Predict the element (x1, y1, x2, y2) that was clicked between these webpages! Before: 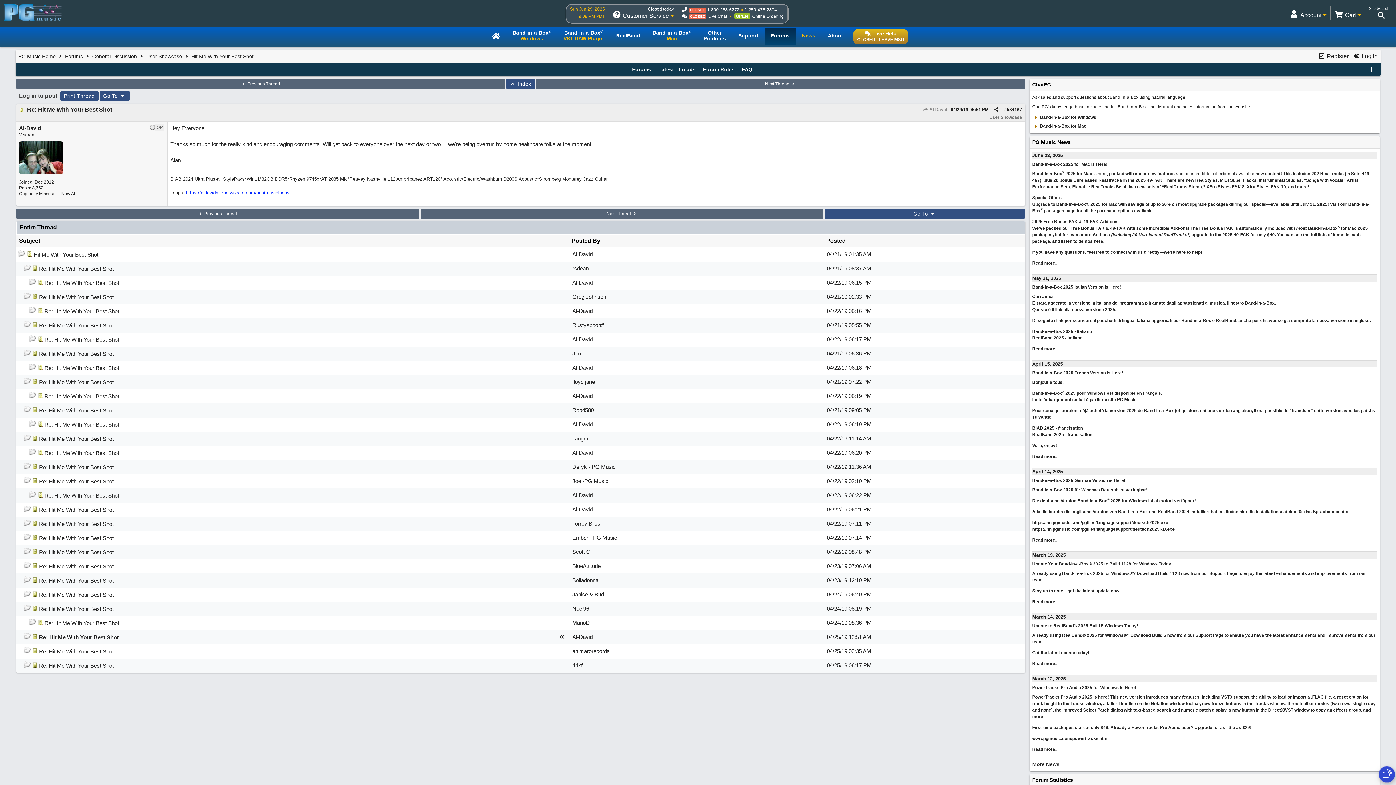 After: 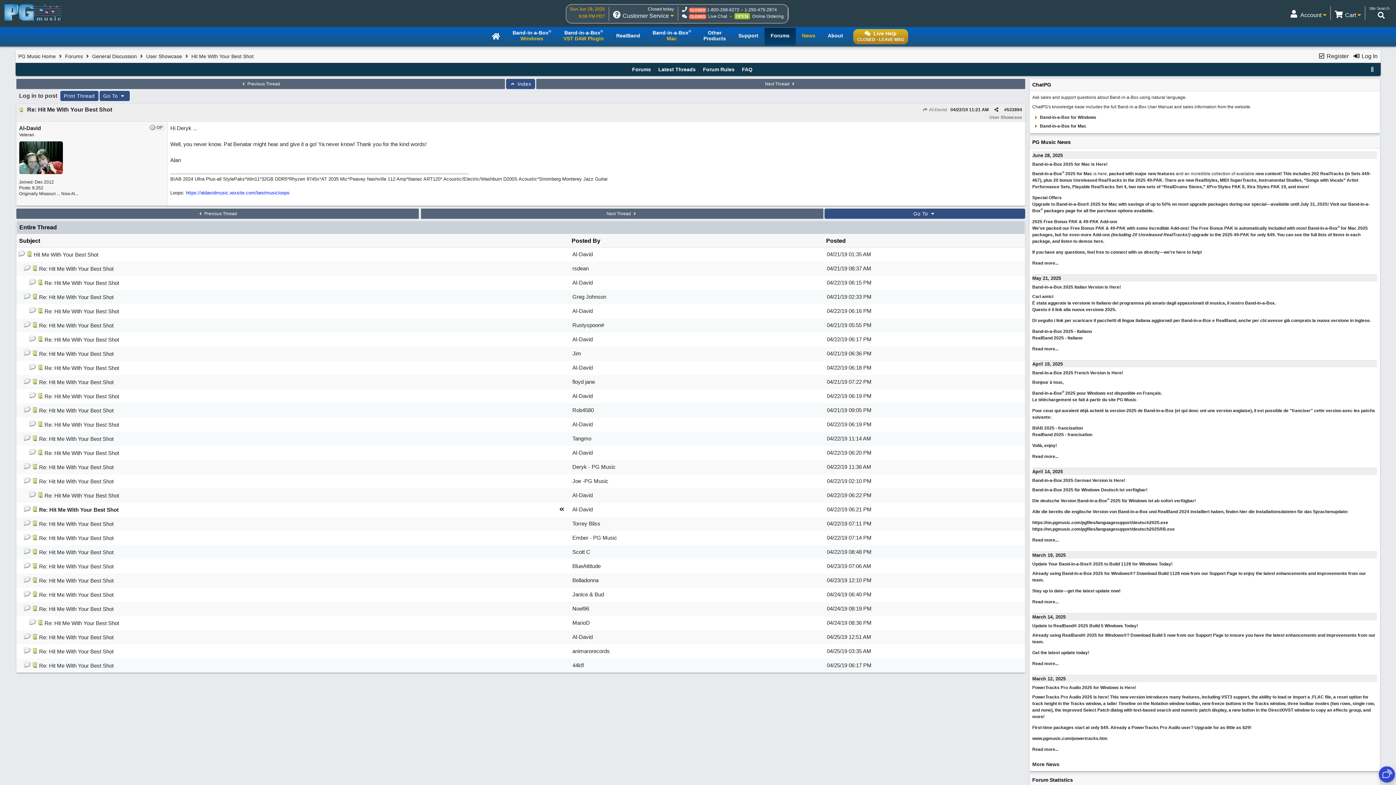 Action: label: Re: Hit Me With Your Best Shot bbox: (39, 506, 113, 513)